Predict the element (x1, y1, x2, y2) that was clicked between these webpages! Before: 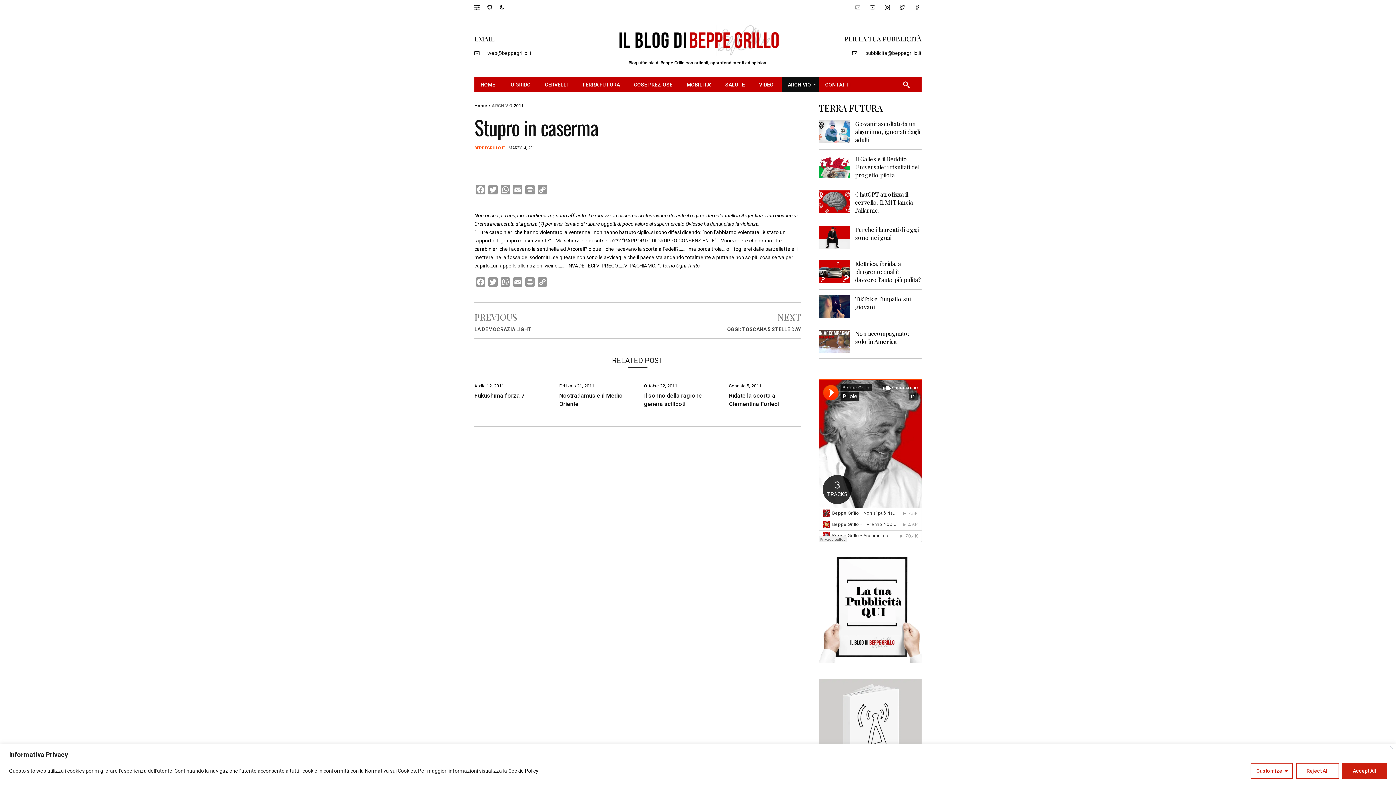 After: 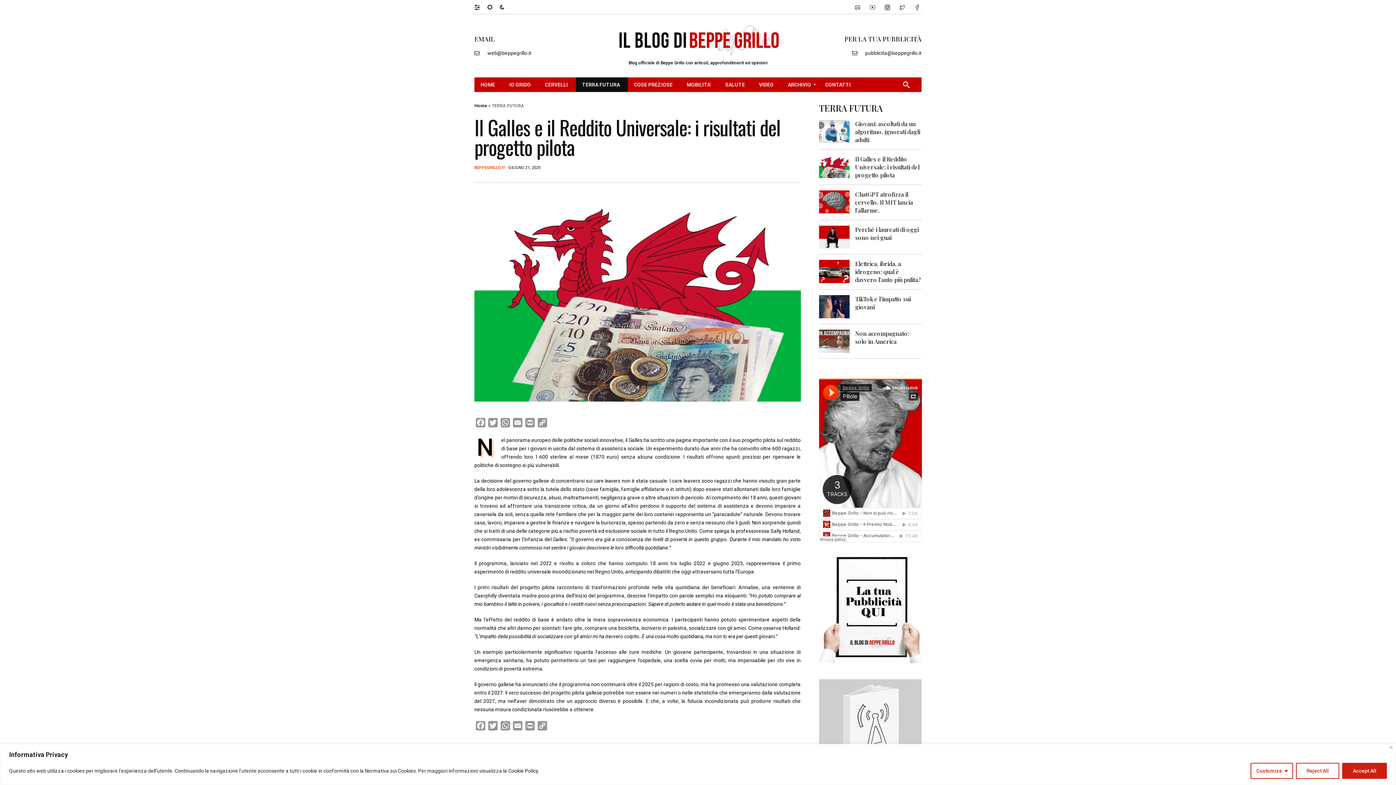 Action: bbox: (819, 163, 849, 169)